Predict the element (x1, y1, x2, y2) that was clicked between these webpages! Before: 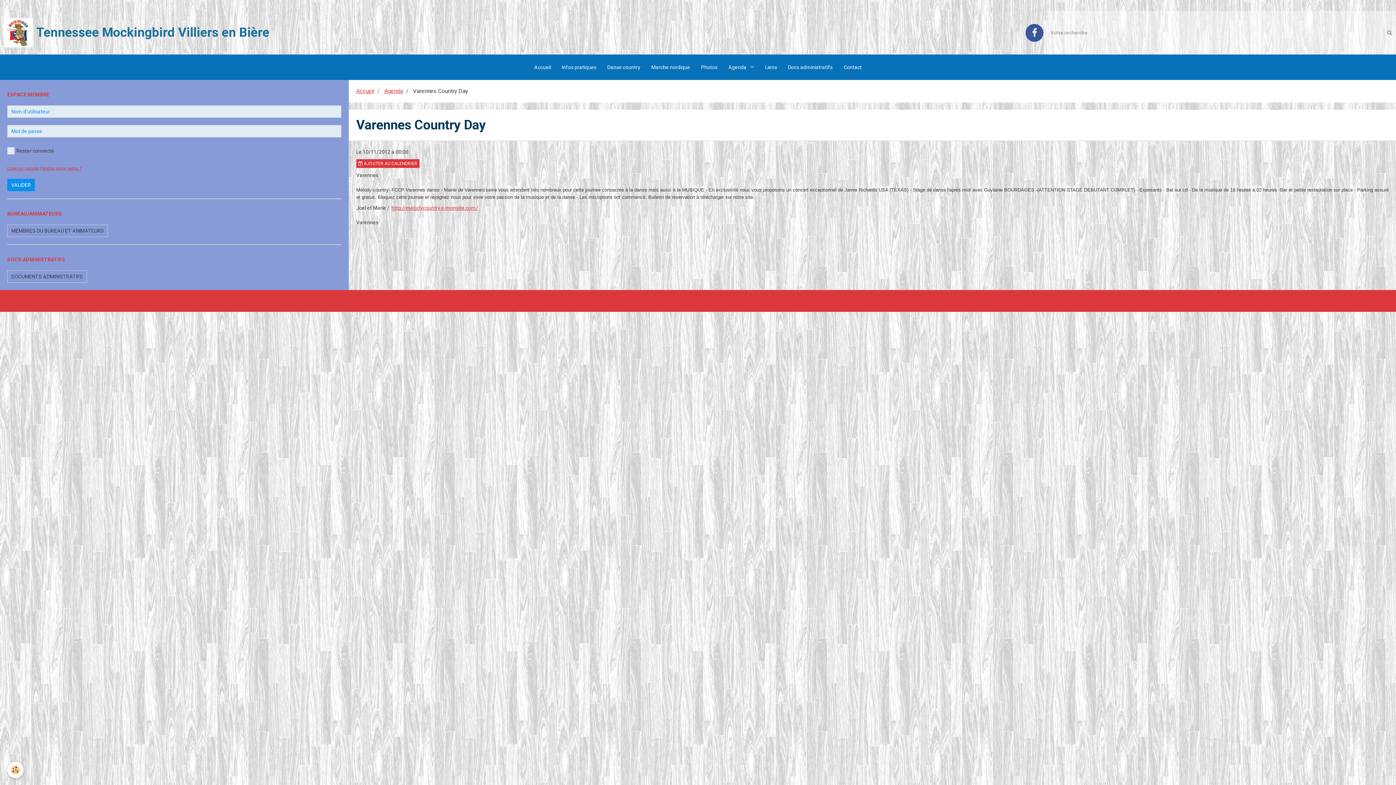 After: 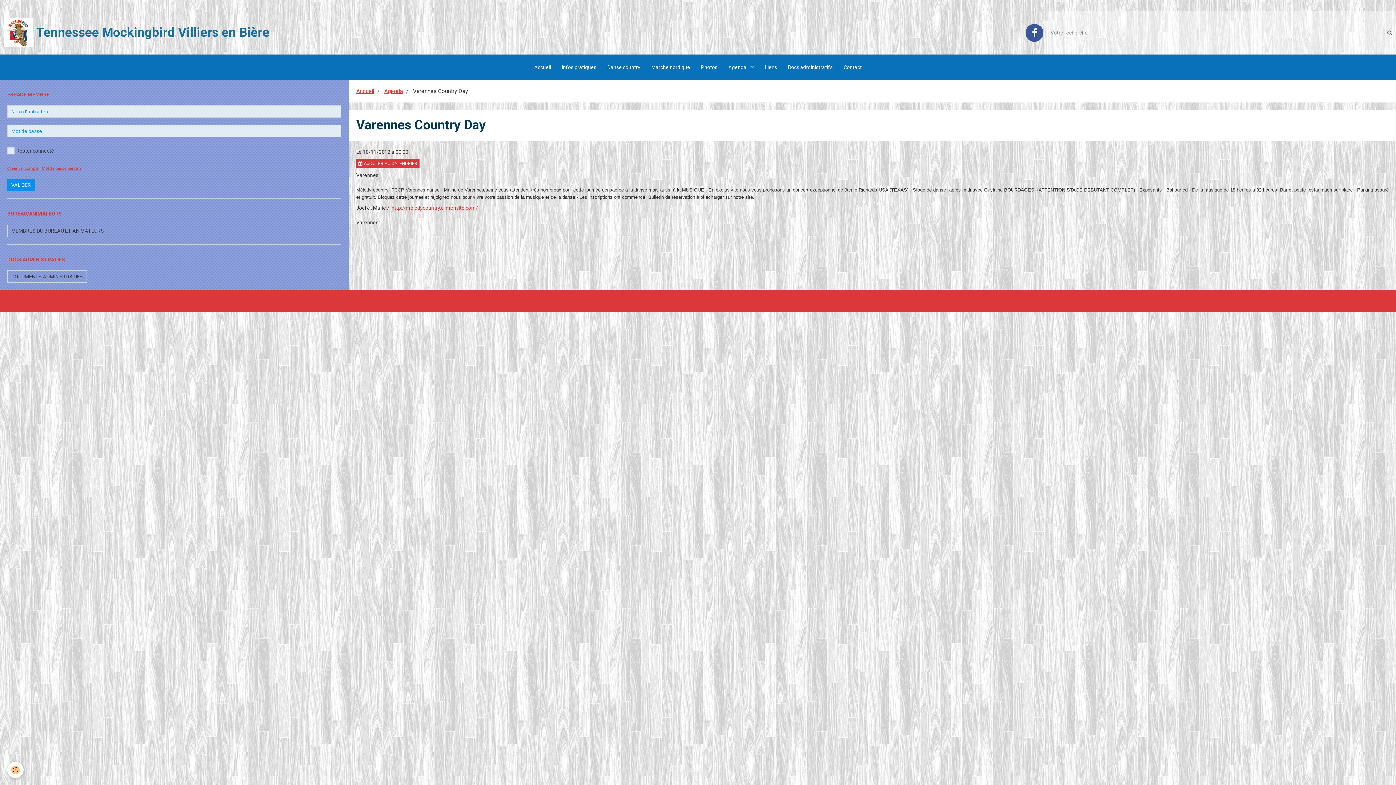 Action: bbox: (1383, 10, 1396, 54)